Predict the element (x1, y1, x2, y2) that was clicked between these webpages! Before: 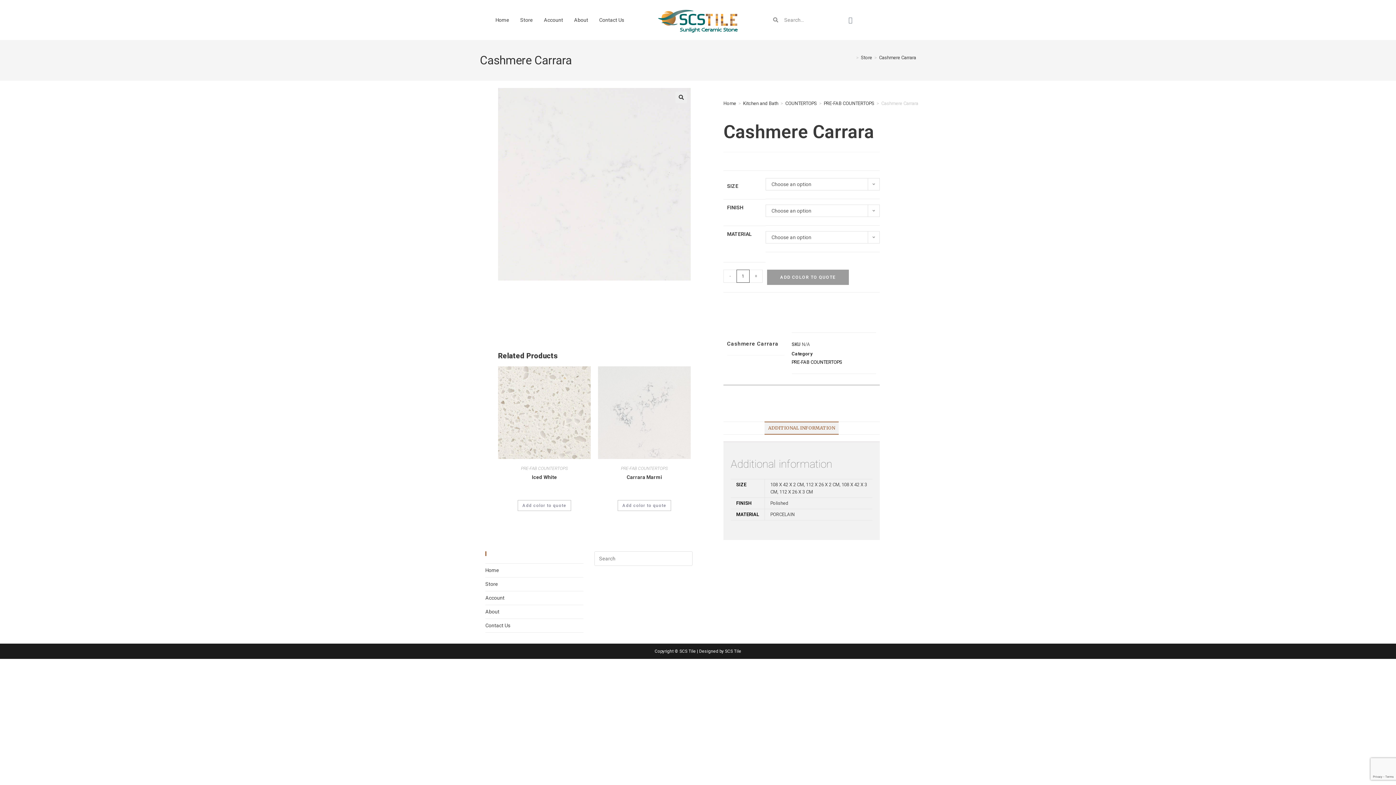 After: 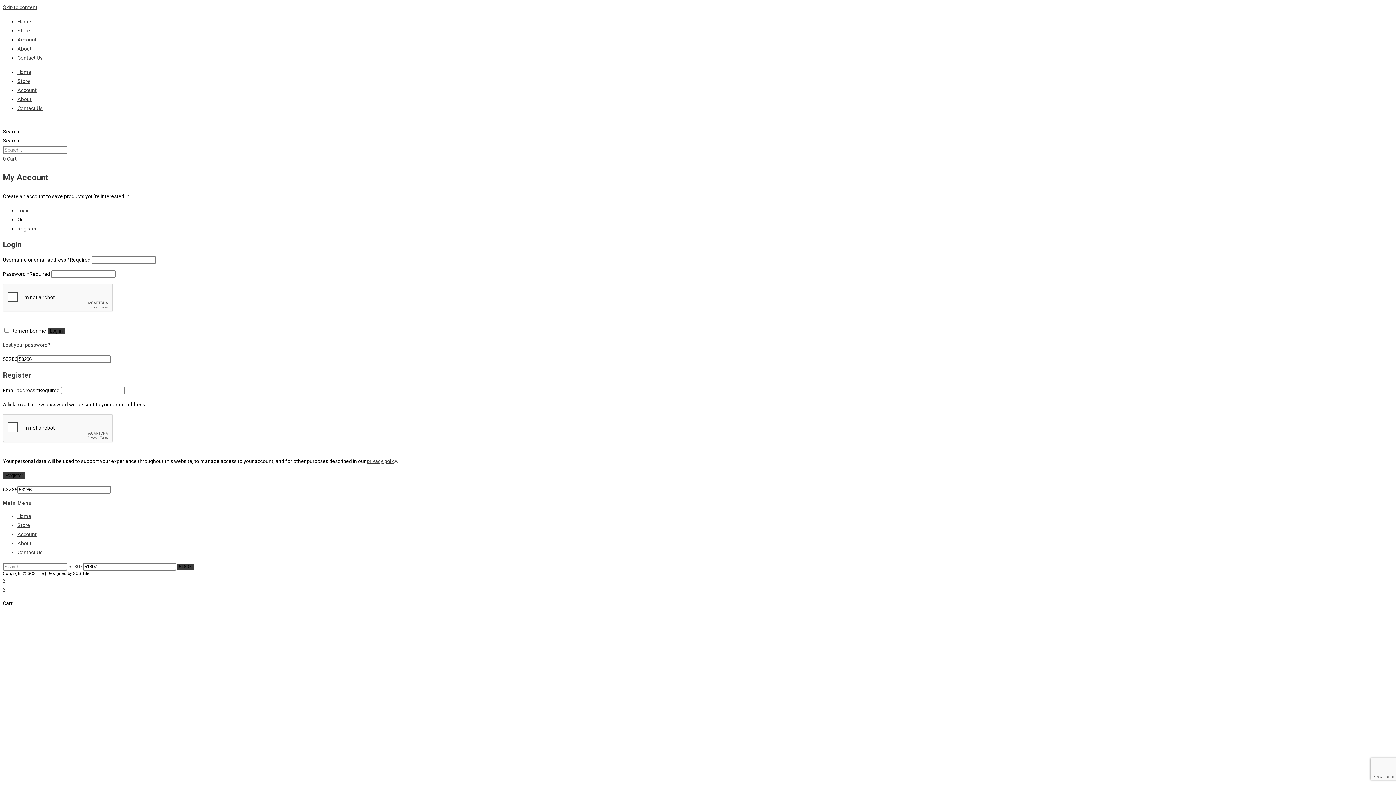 Action: label: Account bbox: (485, 595, 504, 601)